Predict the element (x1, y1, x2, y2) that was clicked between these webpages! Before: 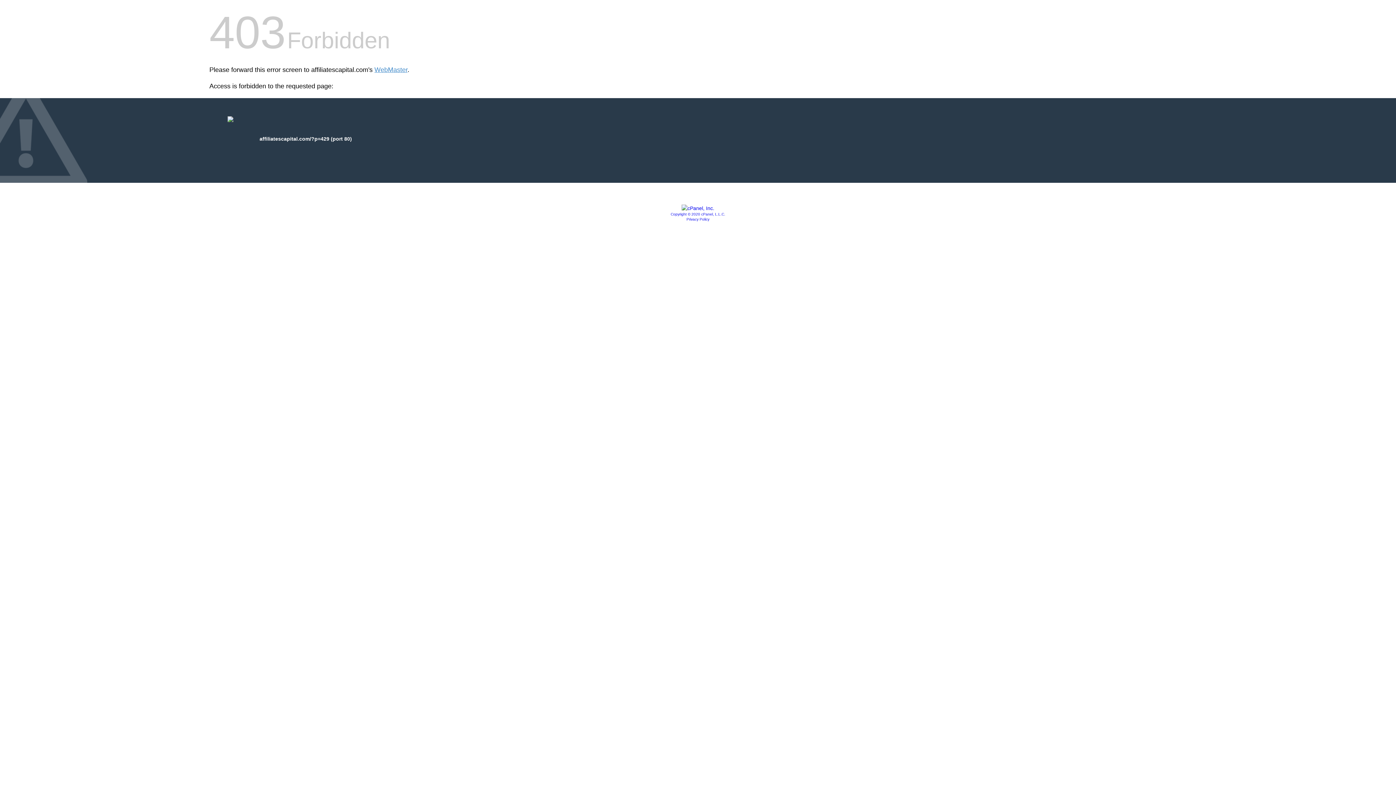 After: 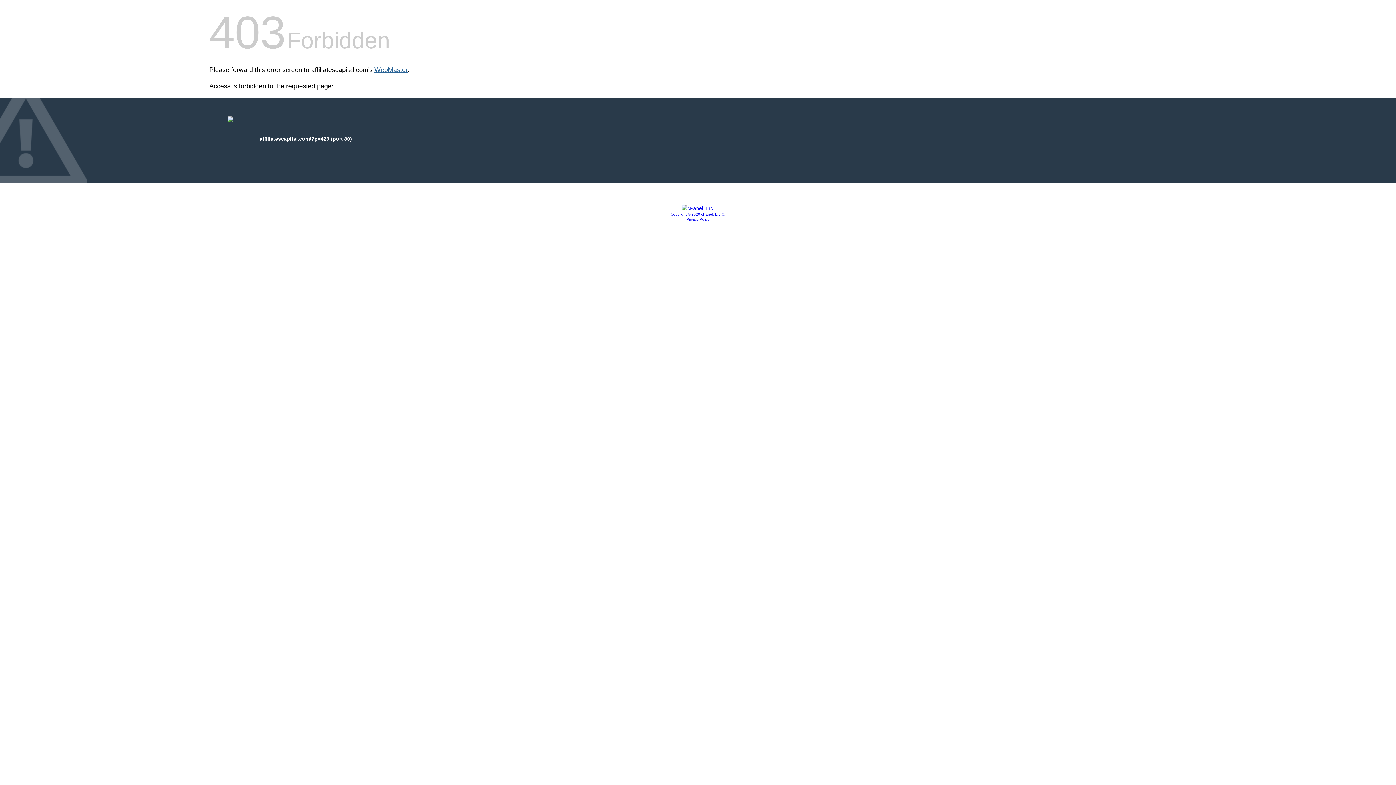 Action: label: WebMaster bbox: (374, 66, 407, 73)